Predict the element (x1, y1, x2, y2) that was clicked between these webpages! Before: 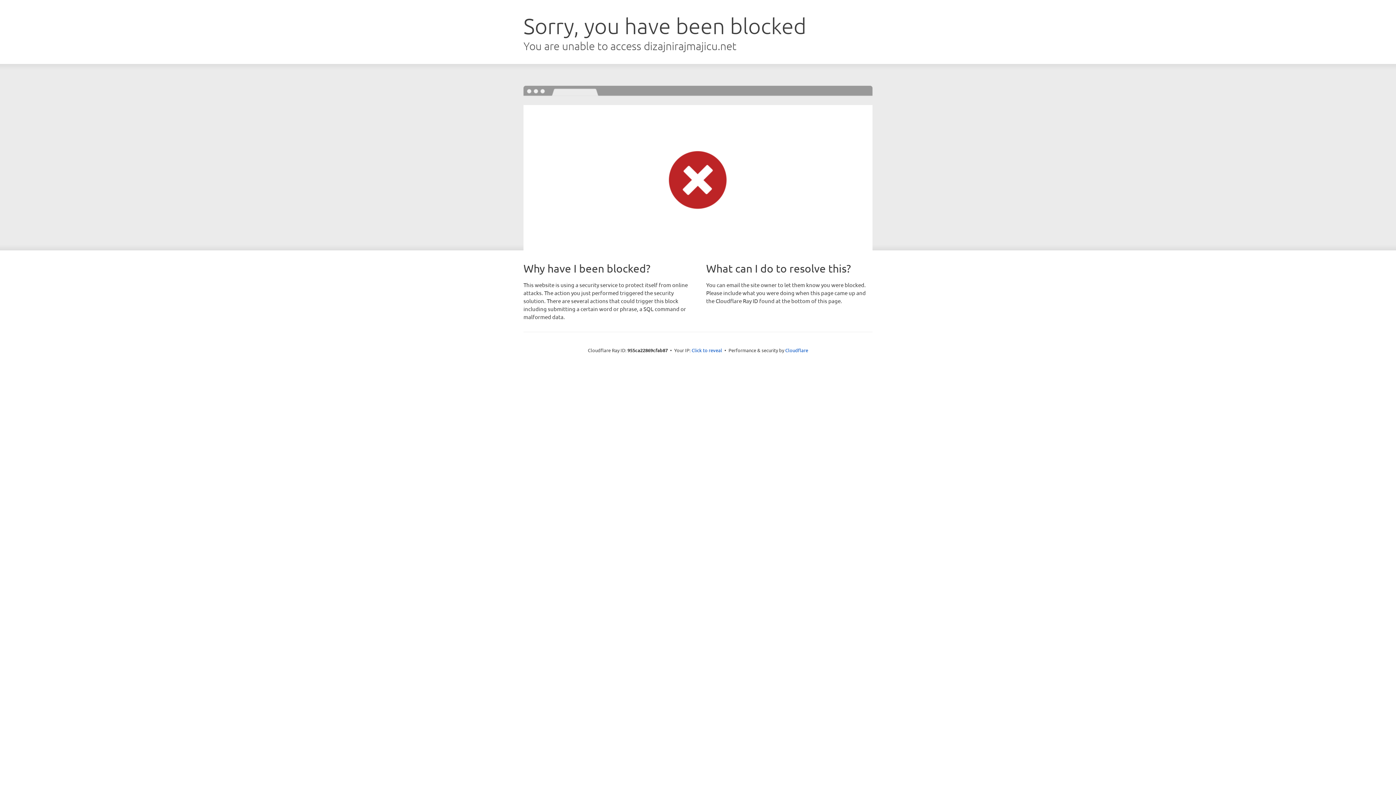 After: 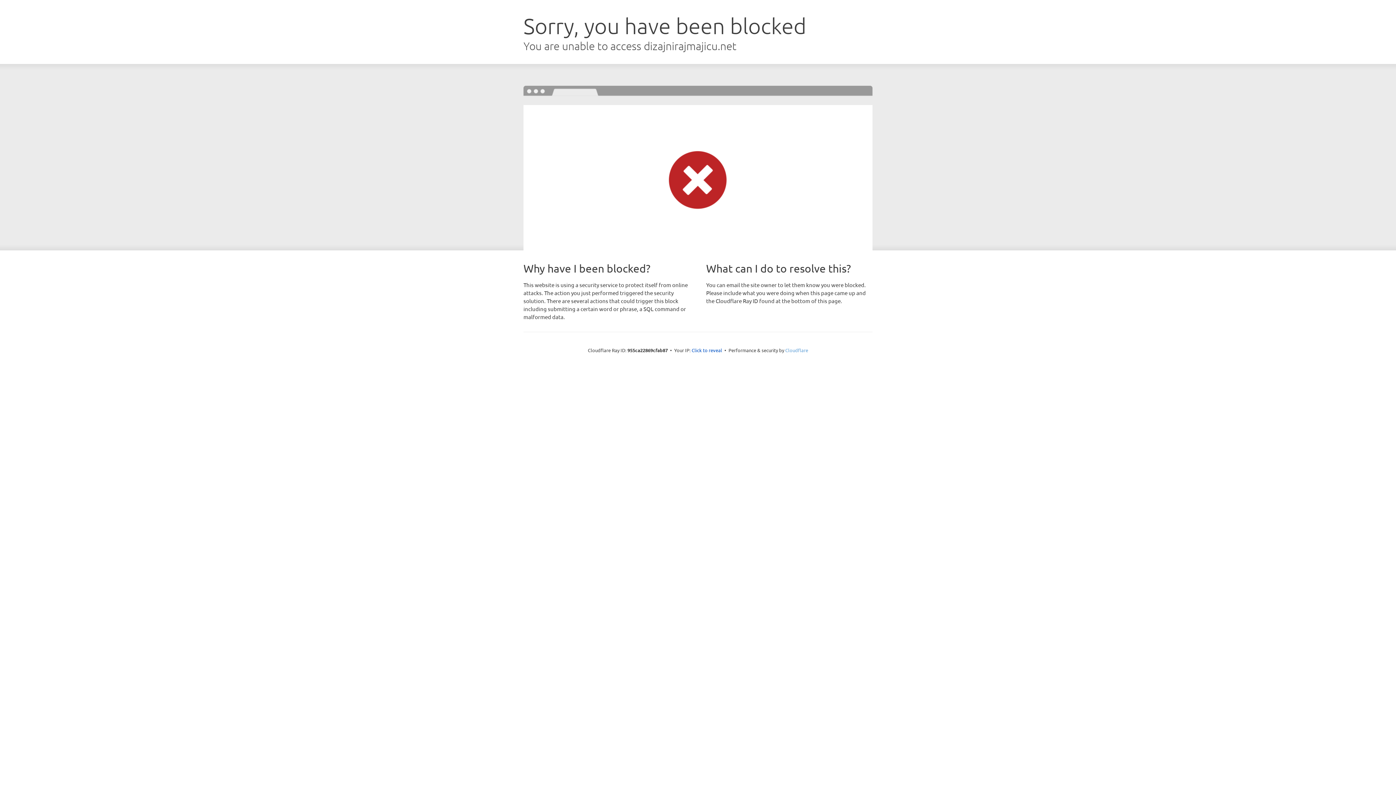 Action: label: Cloudflare bbox: (785, 347, 808, 353)